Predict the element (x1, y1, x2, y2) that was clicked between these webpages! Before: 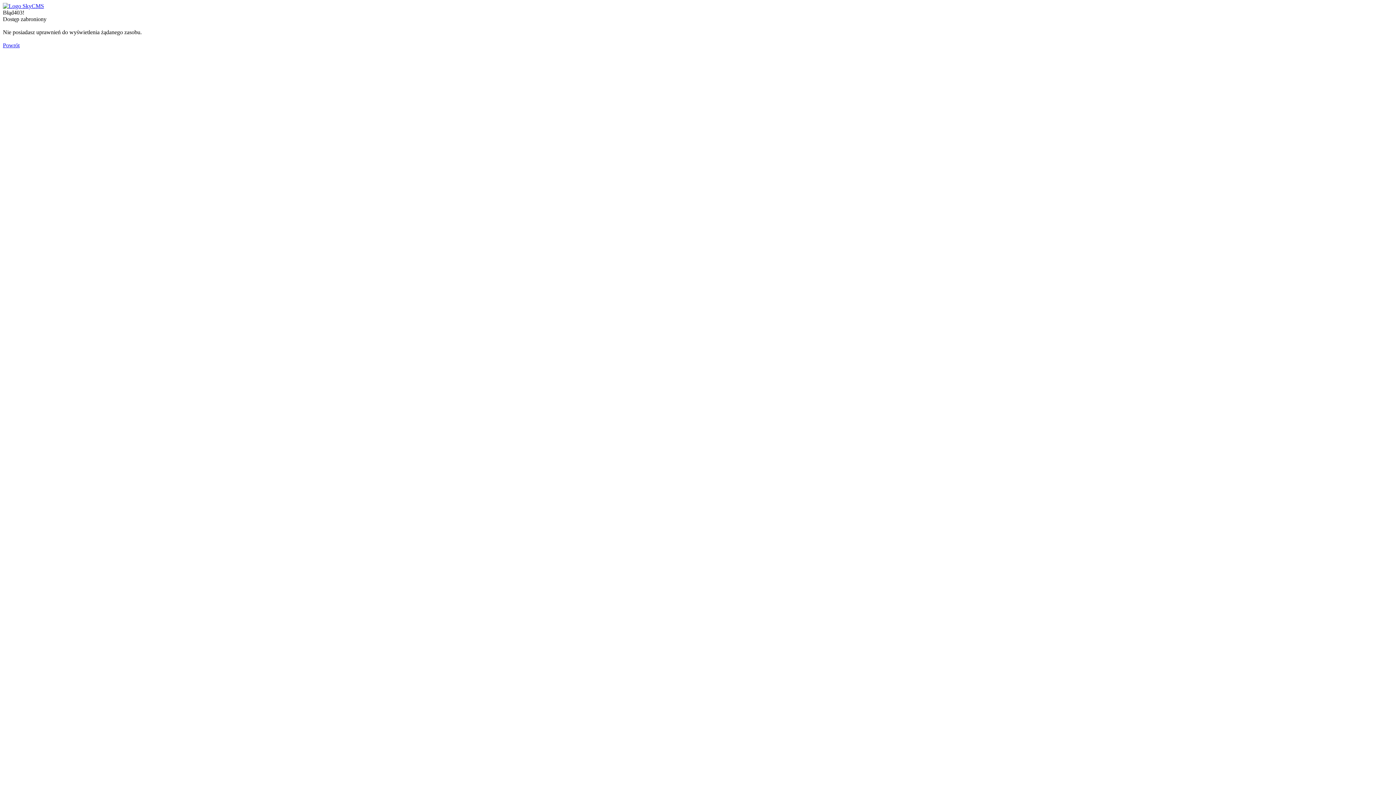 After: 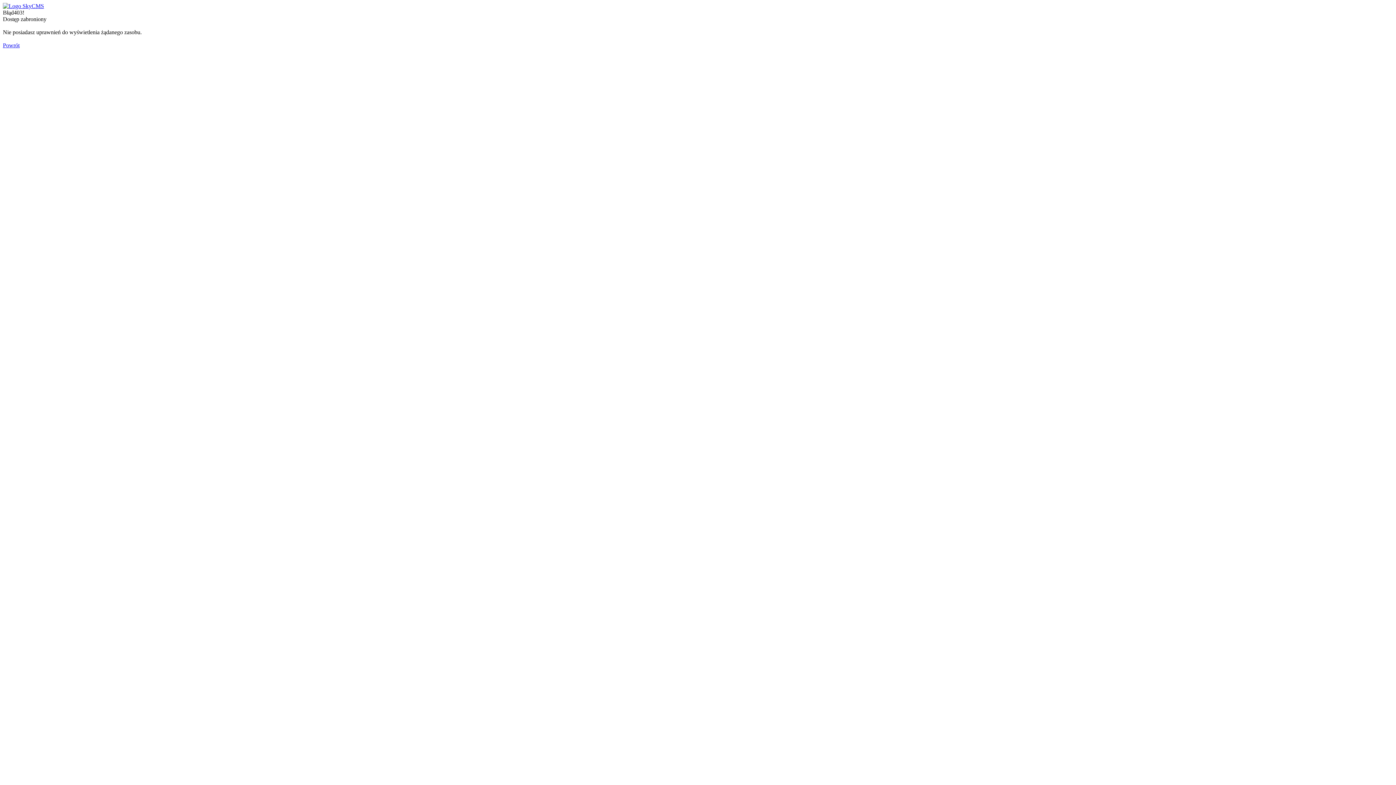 Action: label: Powrót bbox: (2, 42, 19, 48)